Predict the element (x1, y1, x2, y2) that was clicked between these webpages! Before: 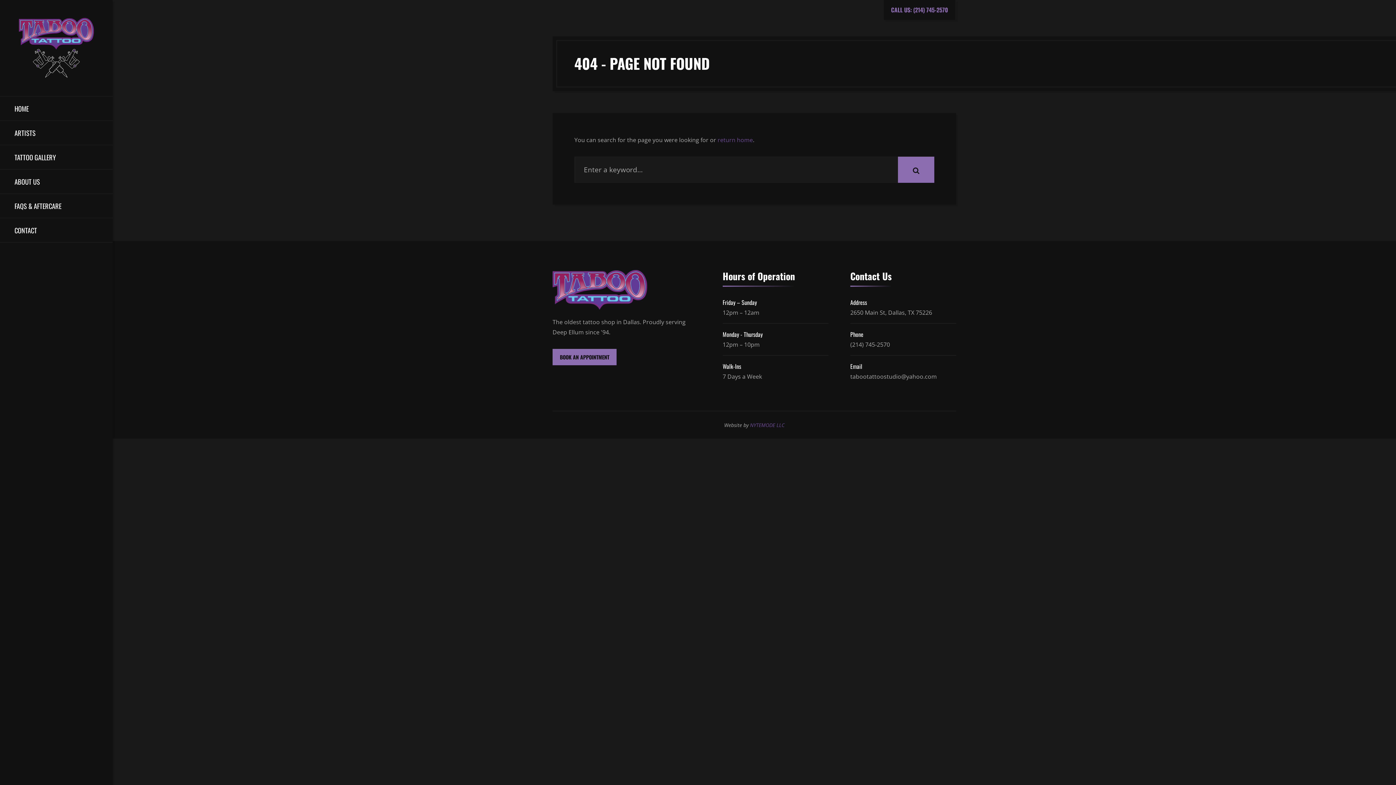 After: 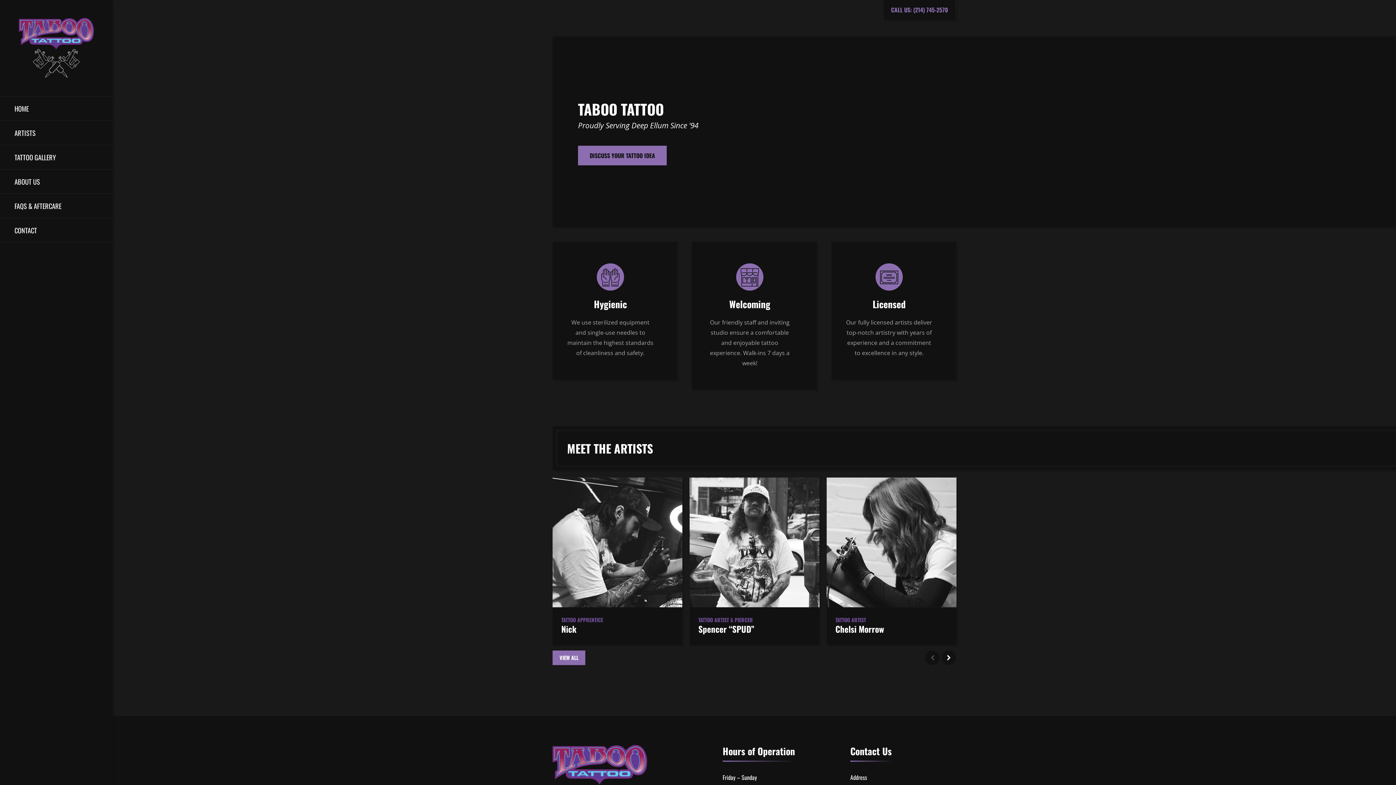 Action: bbox: (14, 96, 98, 120) label: HOME